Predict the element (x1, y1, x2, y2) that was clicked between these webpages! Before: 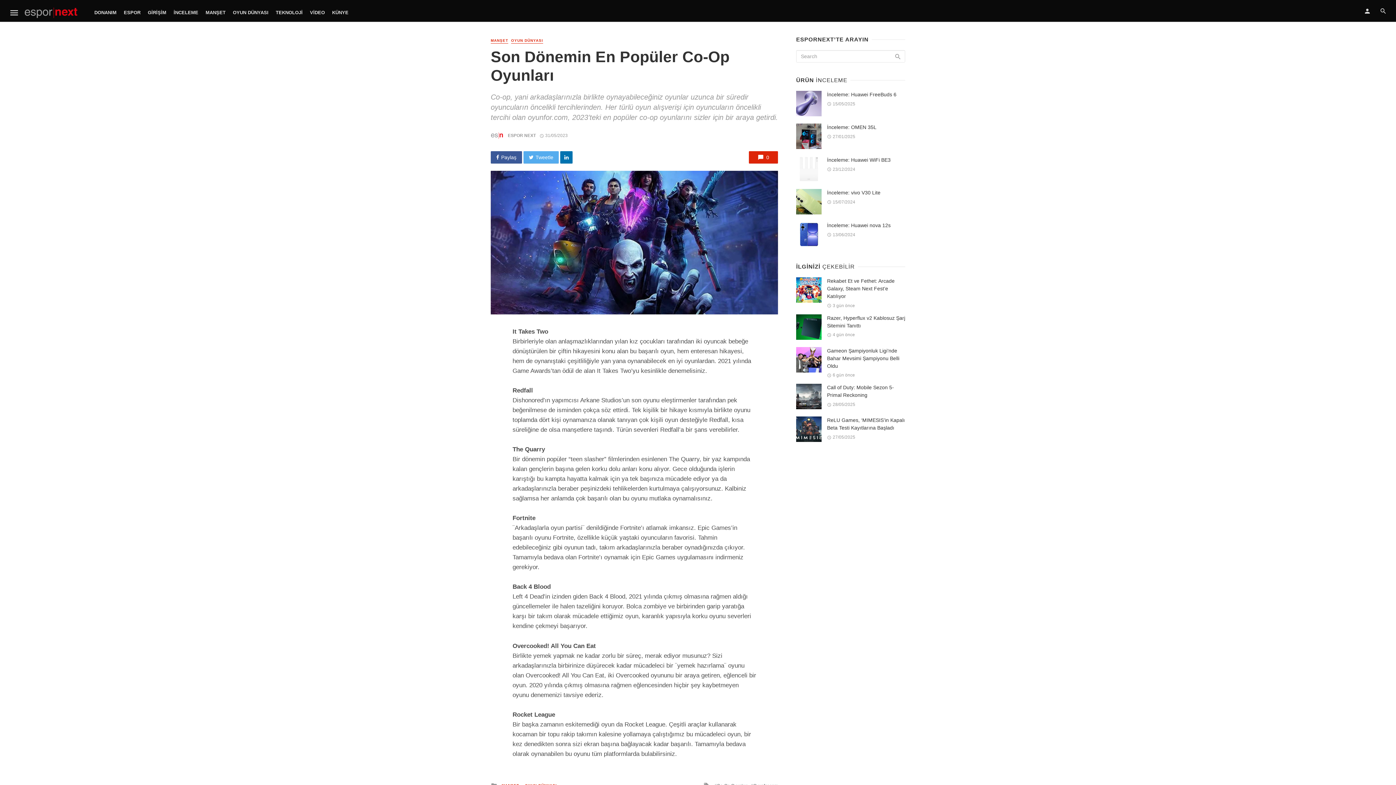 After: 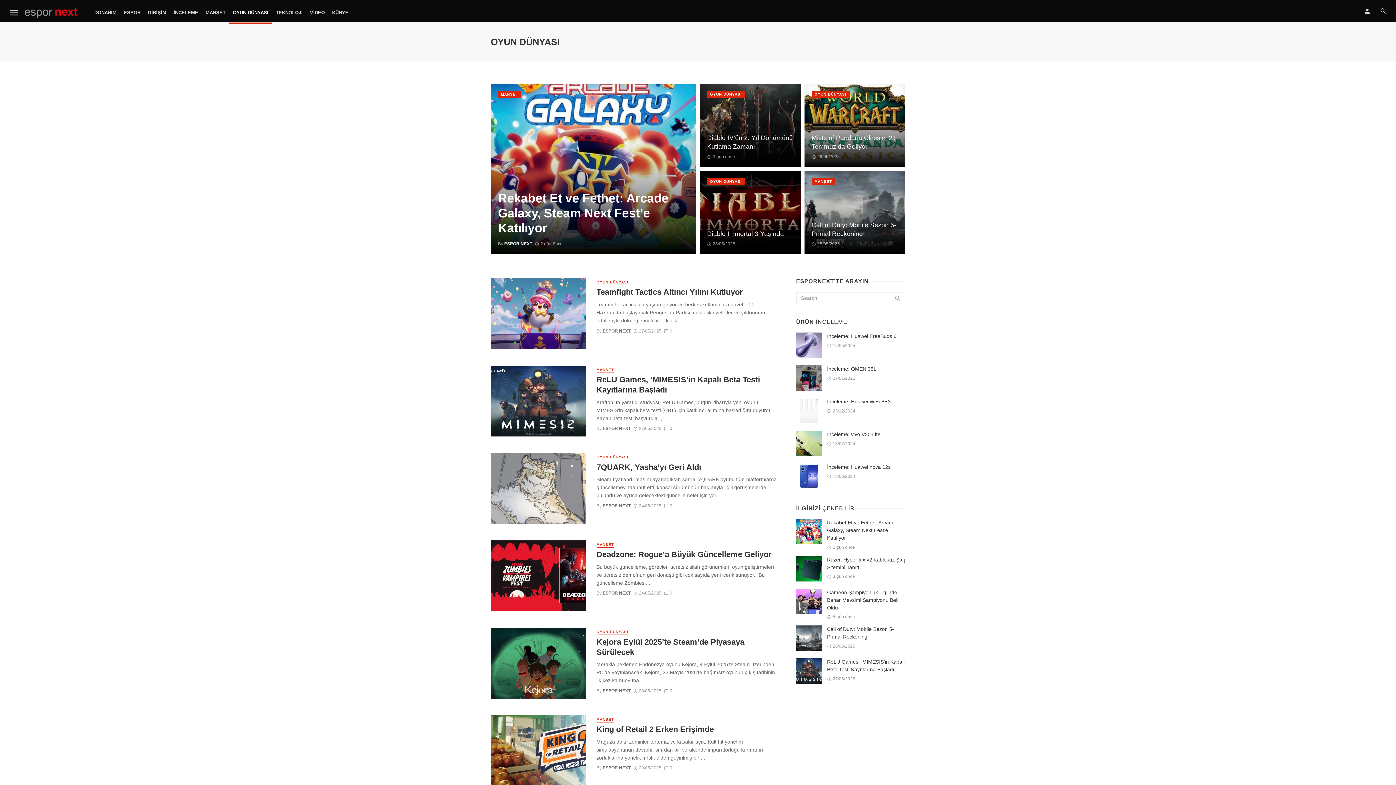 Action: bbox: (511, 38, 543, 43) label: OYUN DÜNYASI